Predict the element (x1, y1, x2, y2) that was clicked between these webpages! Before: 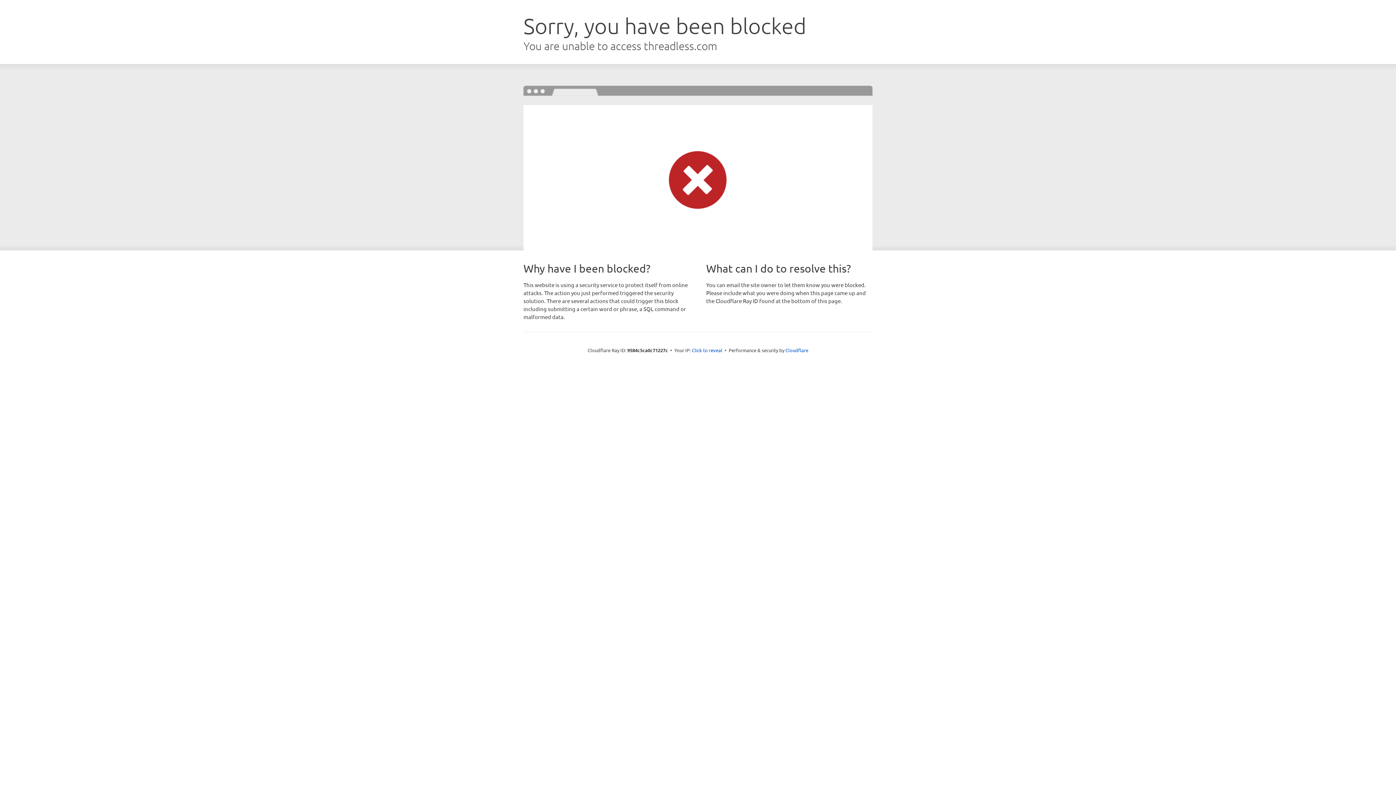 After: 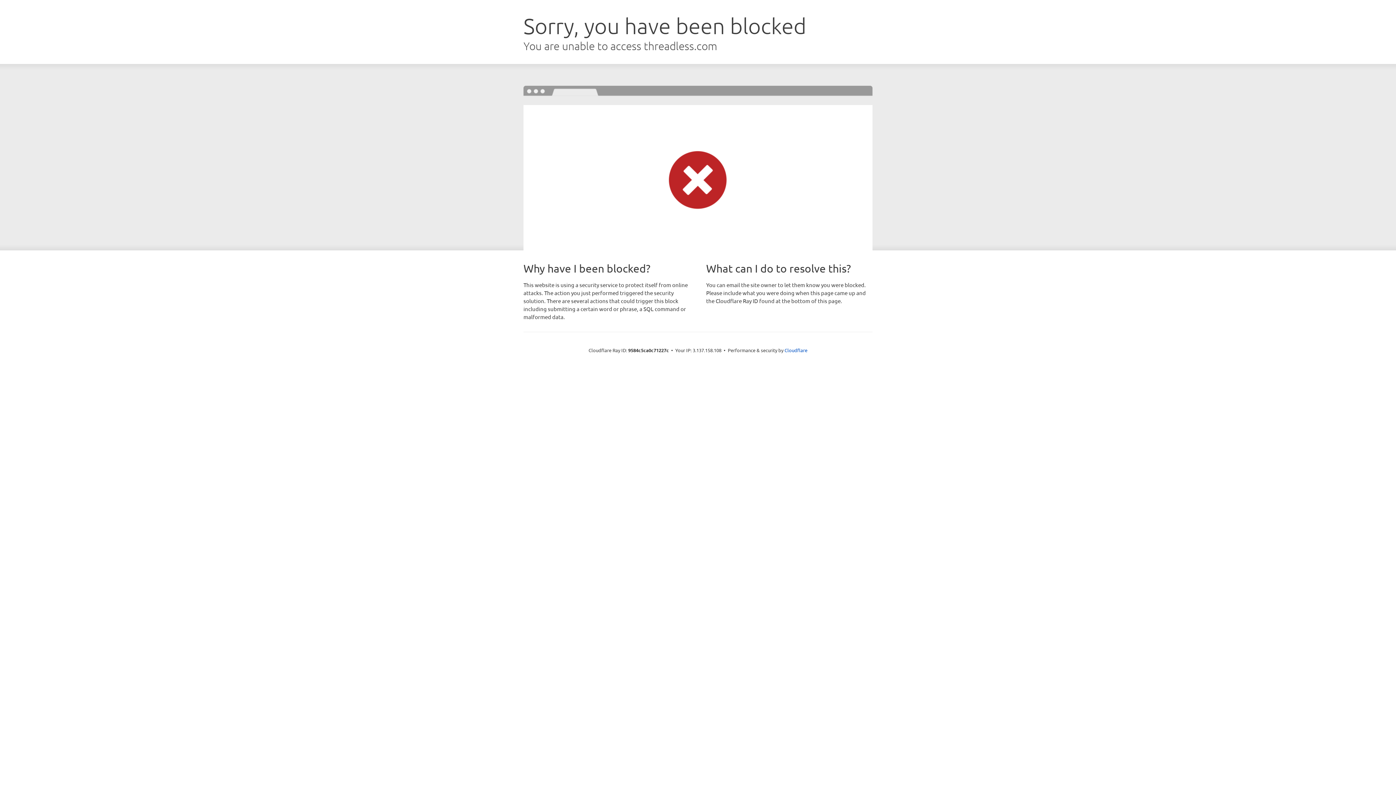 Action: bbox: (692, 346, 722, 353) label: Click to reveal